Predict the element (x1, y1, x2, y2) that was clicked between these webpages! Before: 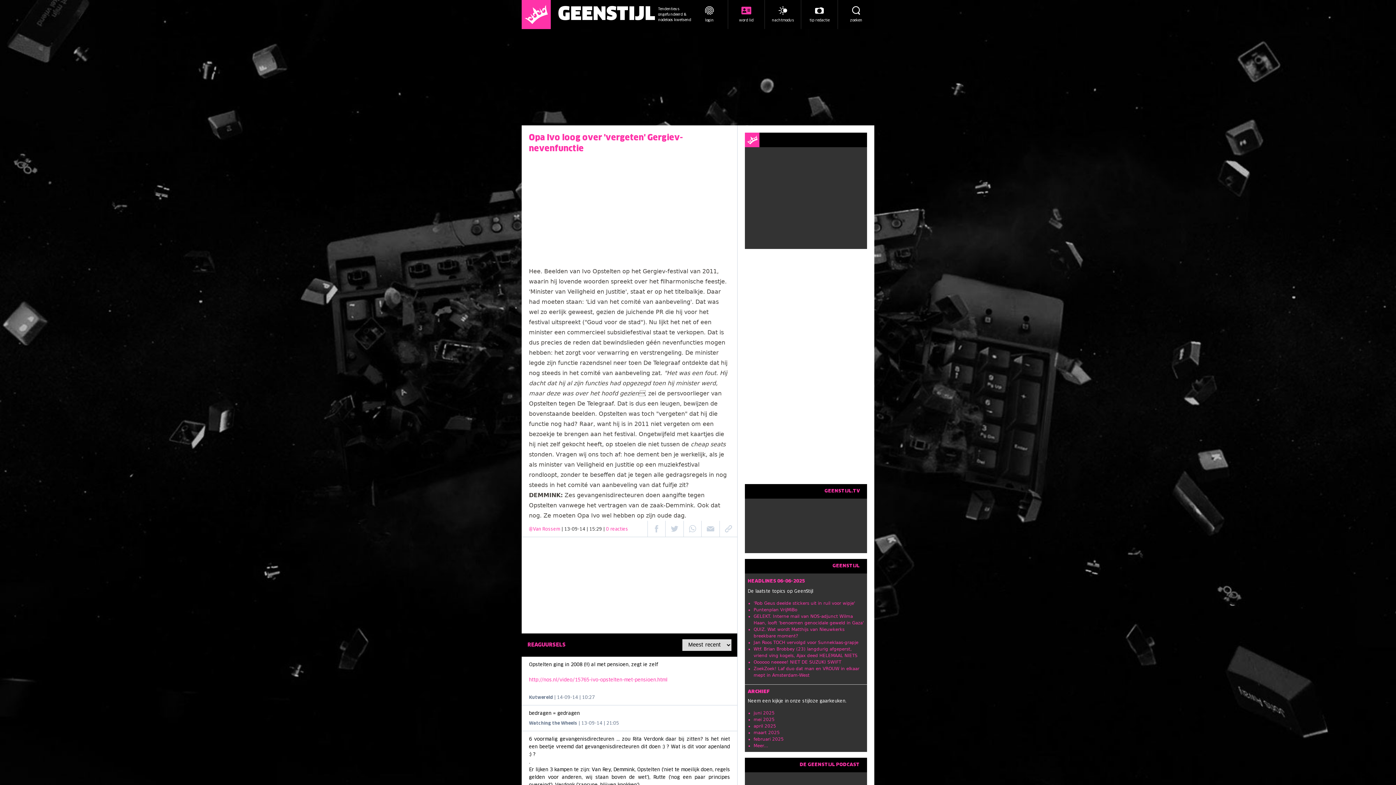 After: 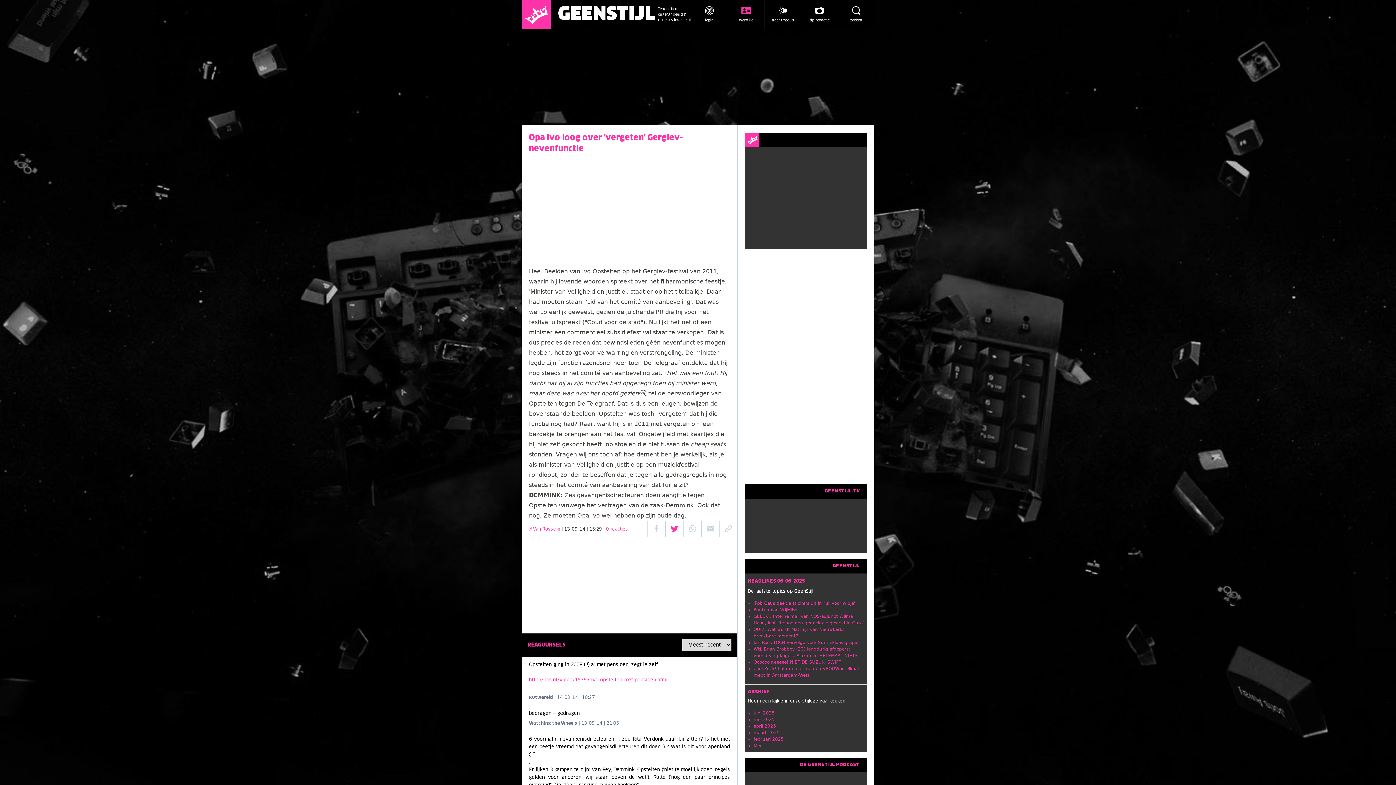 Action: bbox: (665, 521, 683, 537)